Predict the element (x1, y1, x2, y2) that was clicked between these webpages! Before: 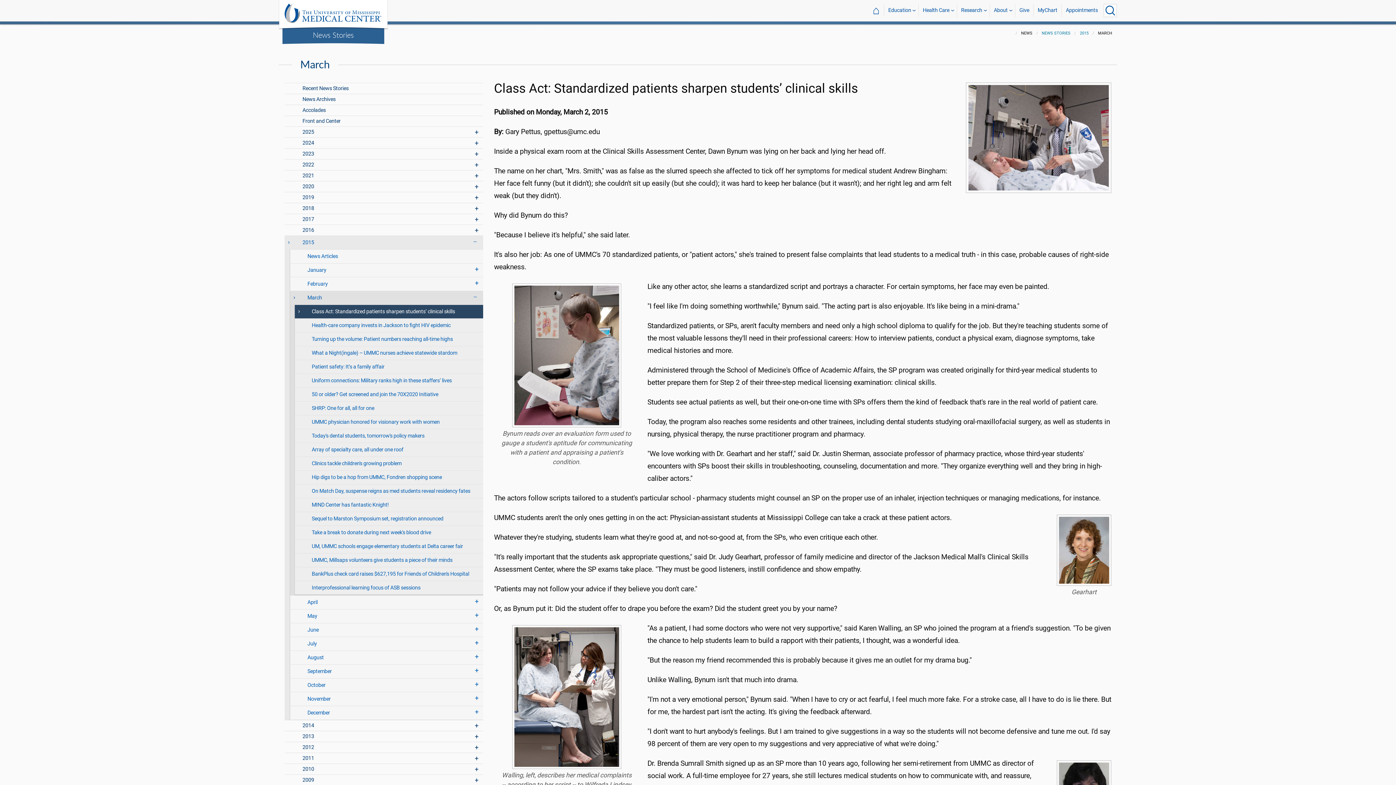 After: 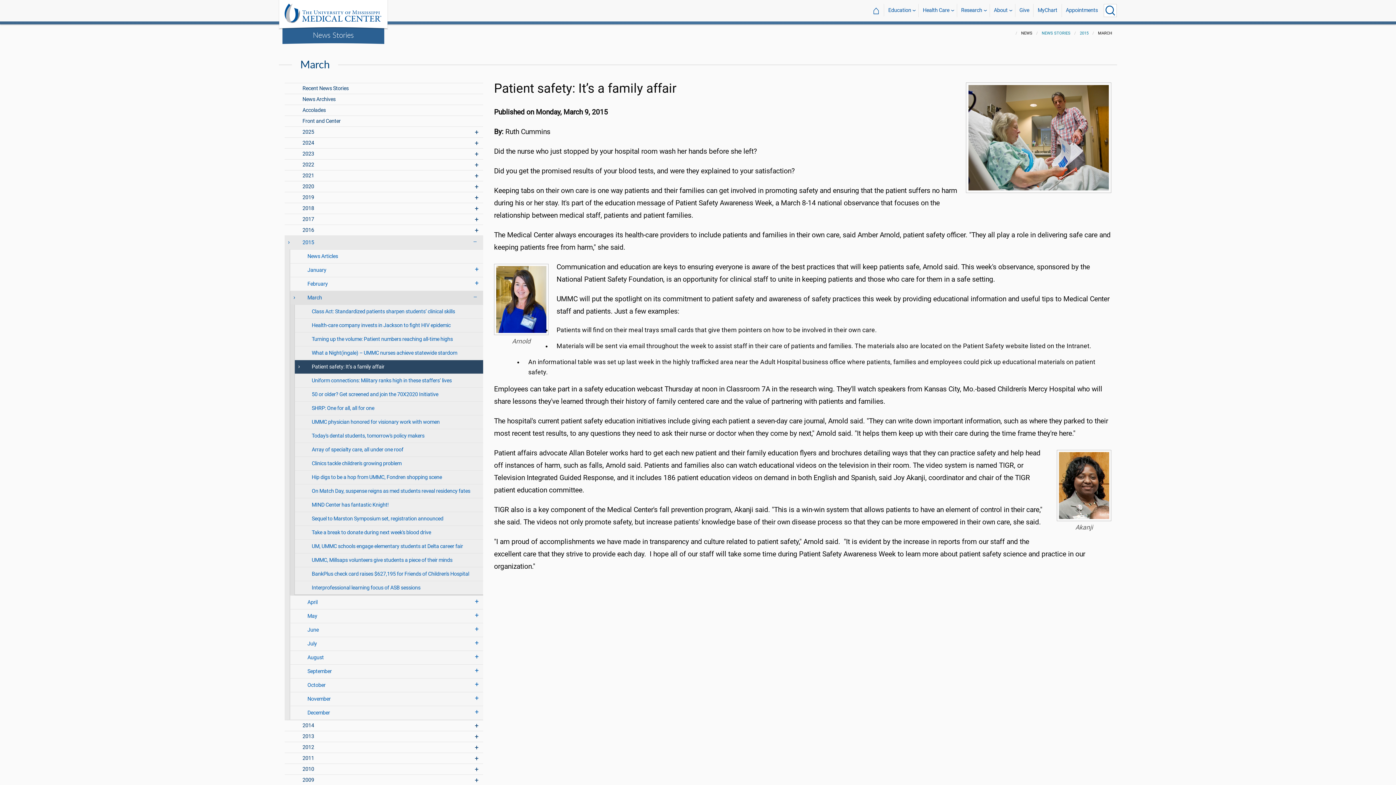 Action: bbox: (294, 360, 483, 373) label: Patient safety: It’s a family affair